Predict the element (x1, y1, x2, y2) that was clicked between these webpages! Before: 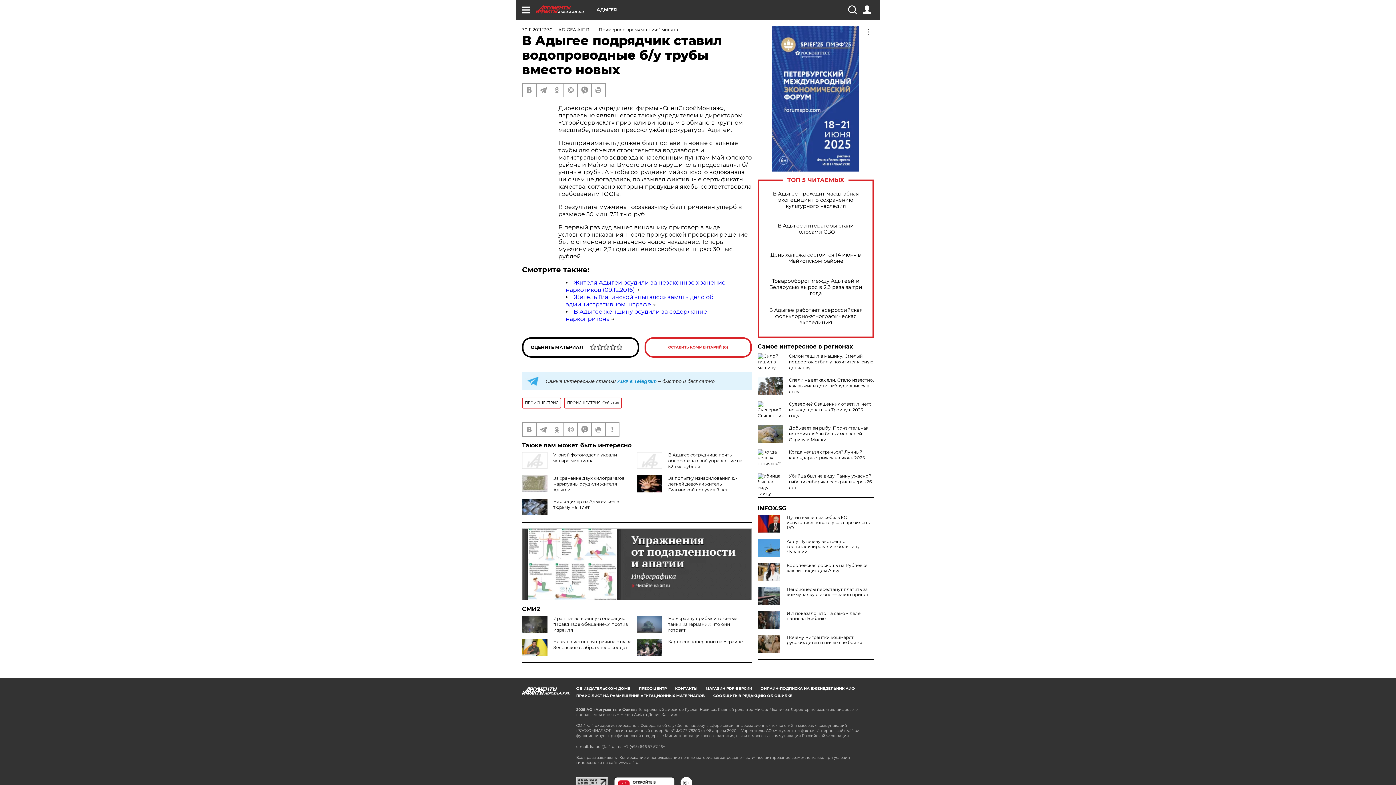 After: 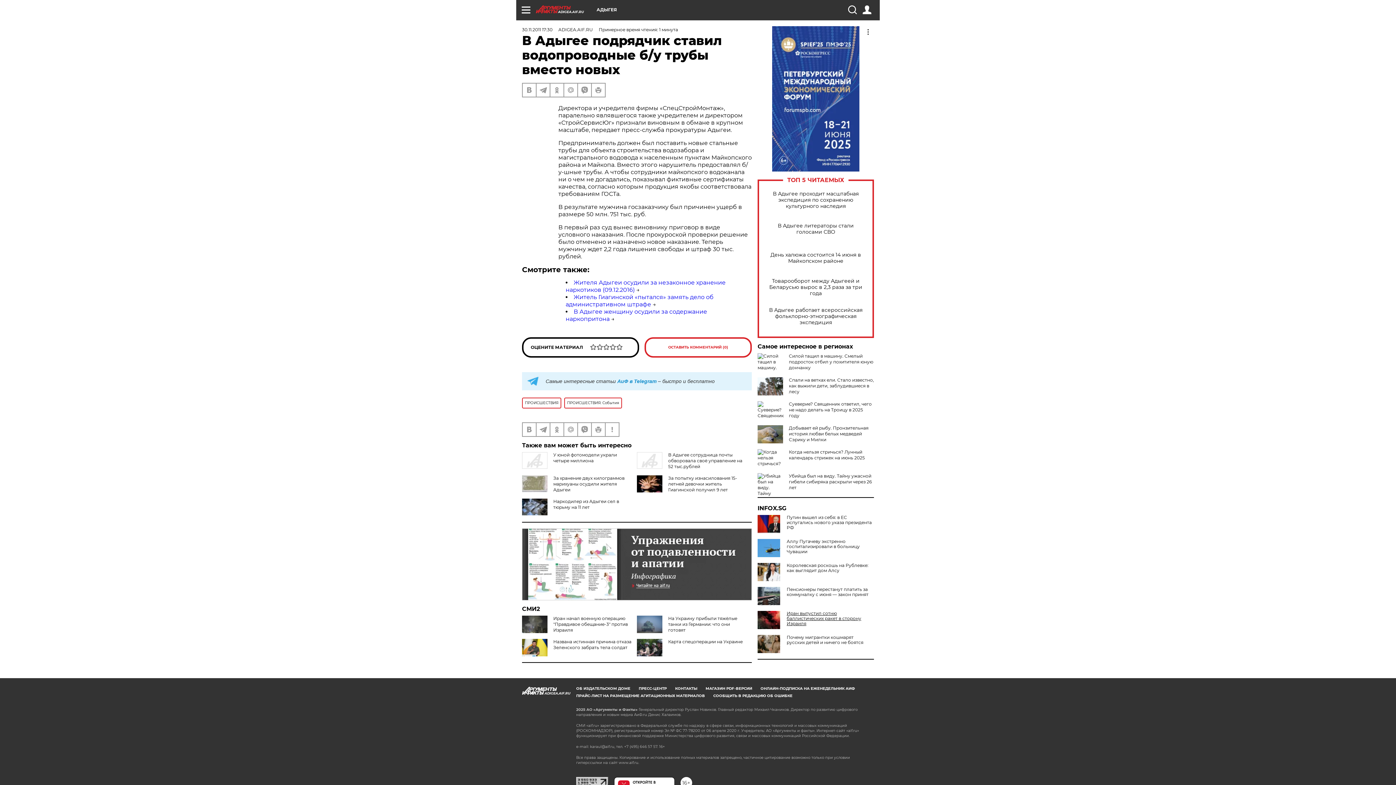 Action: label: ИИ показало, кто на самом деле написал Библию bbox: (757, 611, 874, 621)